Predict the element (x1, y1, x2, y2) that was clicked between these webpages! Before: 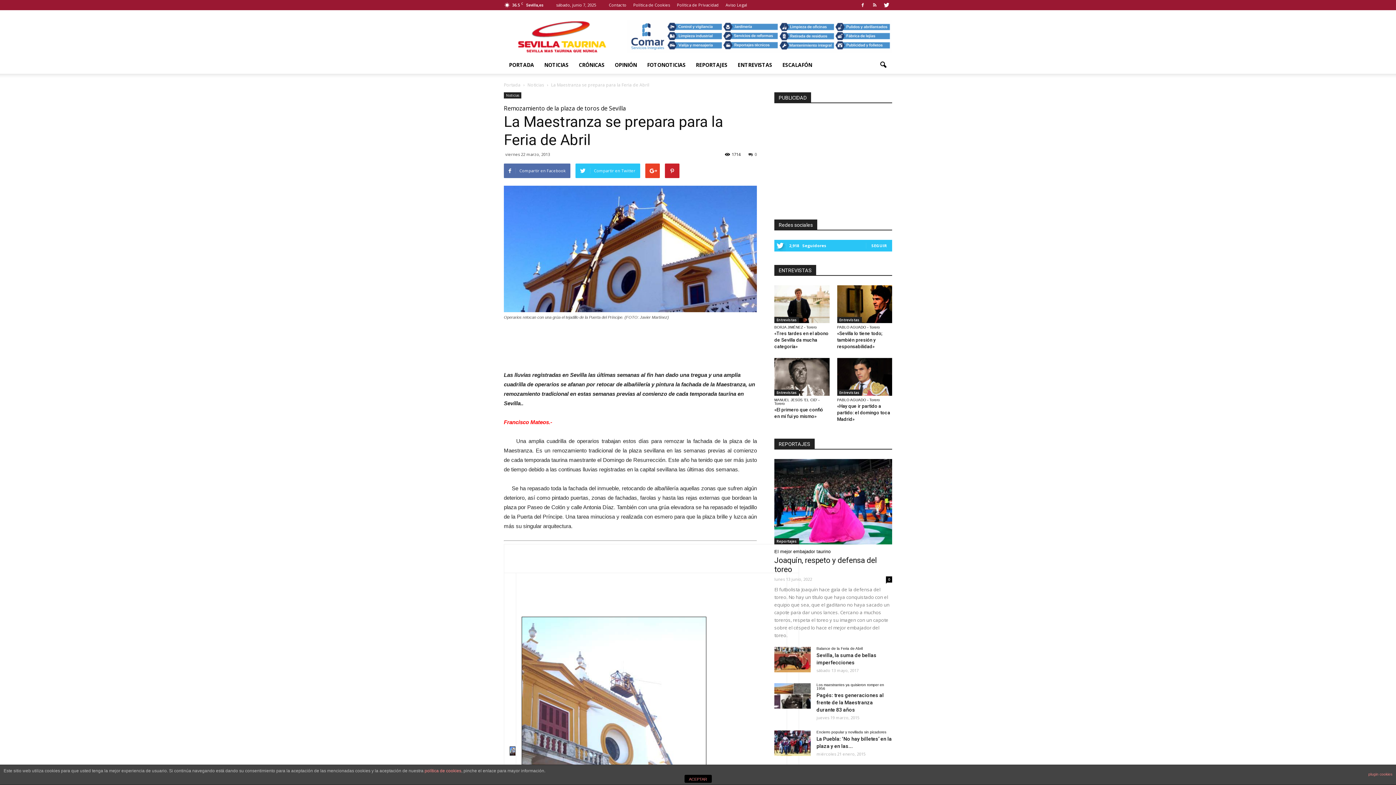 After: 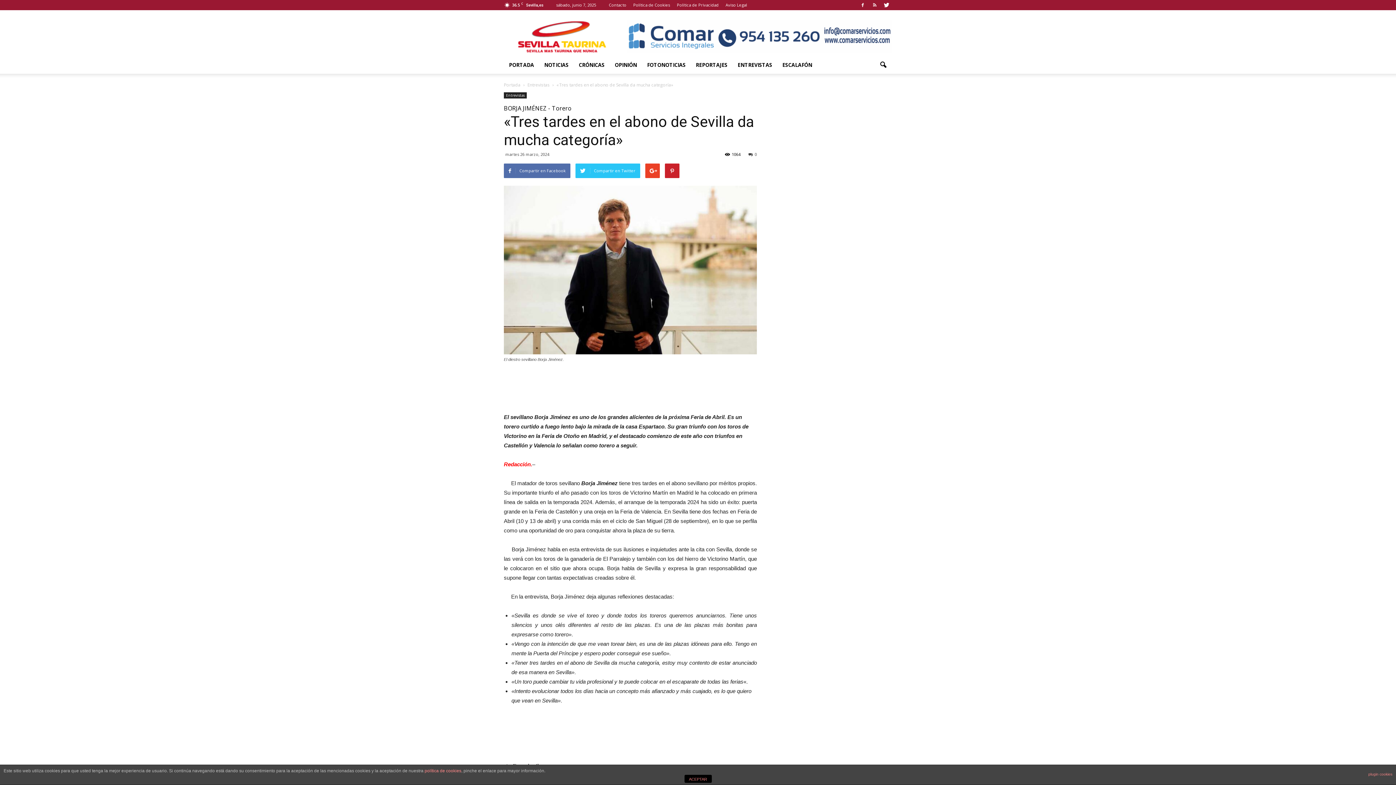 Action: bbox: (774, 330, 828, 349) label: «Tres tardes en el abono de Sevilla da mucha categoría»